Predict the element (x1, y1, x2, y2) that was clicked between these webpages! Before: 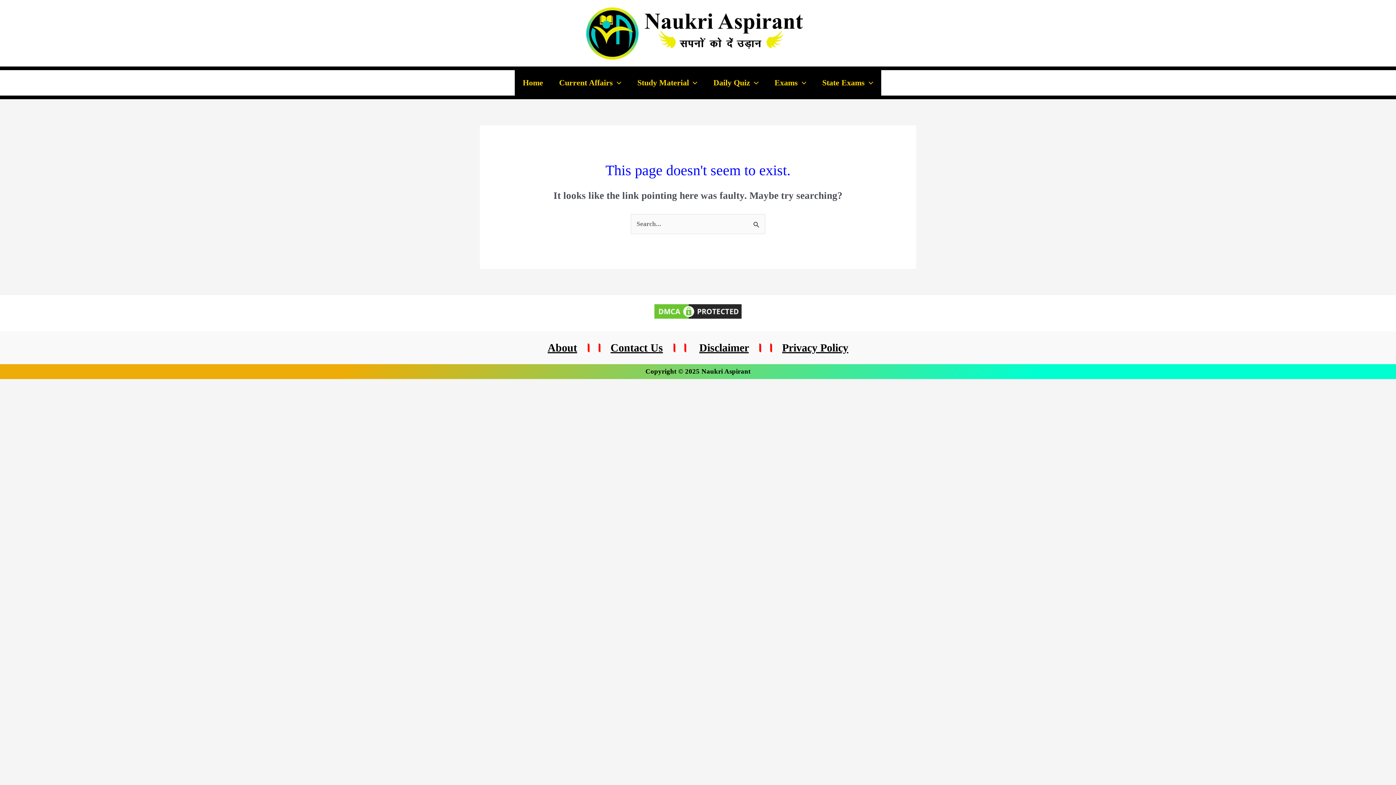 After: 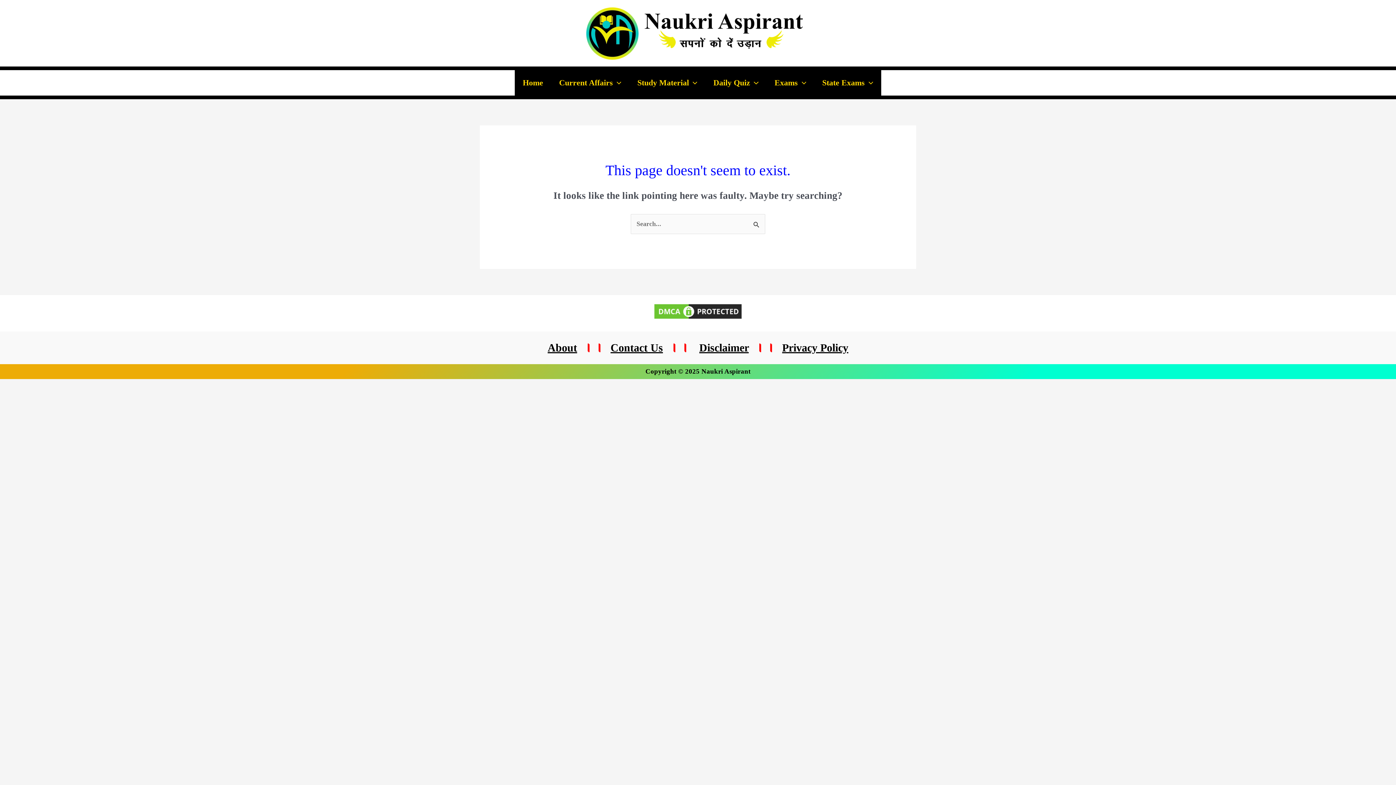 Action: label: About  bbox: (547, 341, 580, 353)